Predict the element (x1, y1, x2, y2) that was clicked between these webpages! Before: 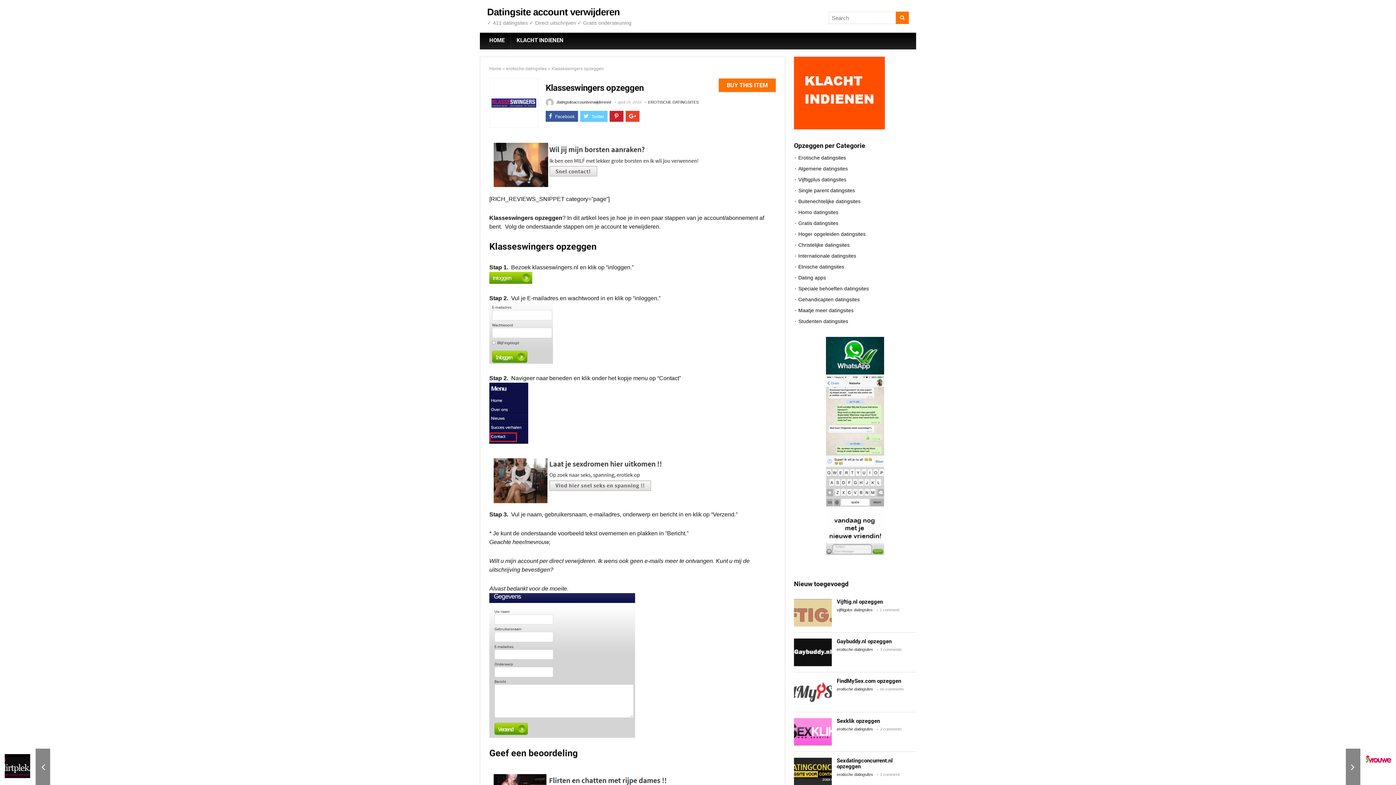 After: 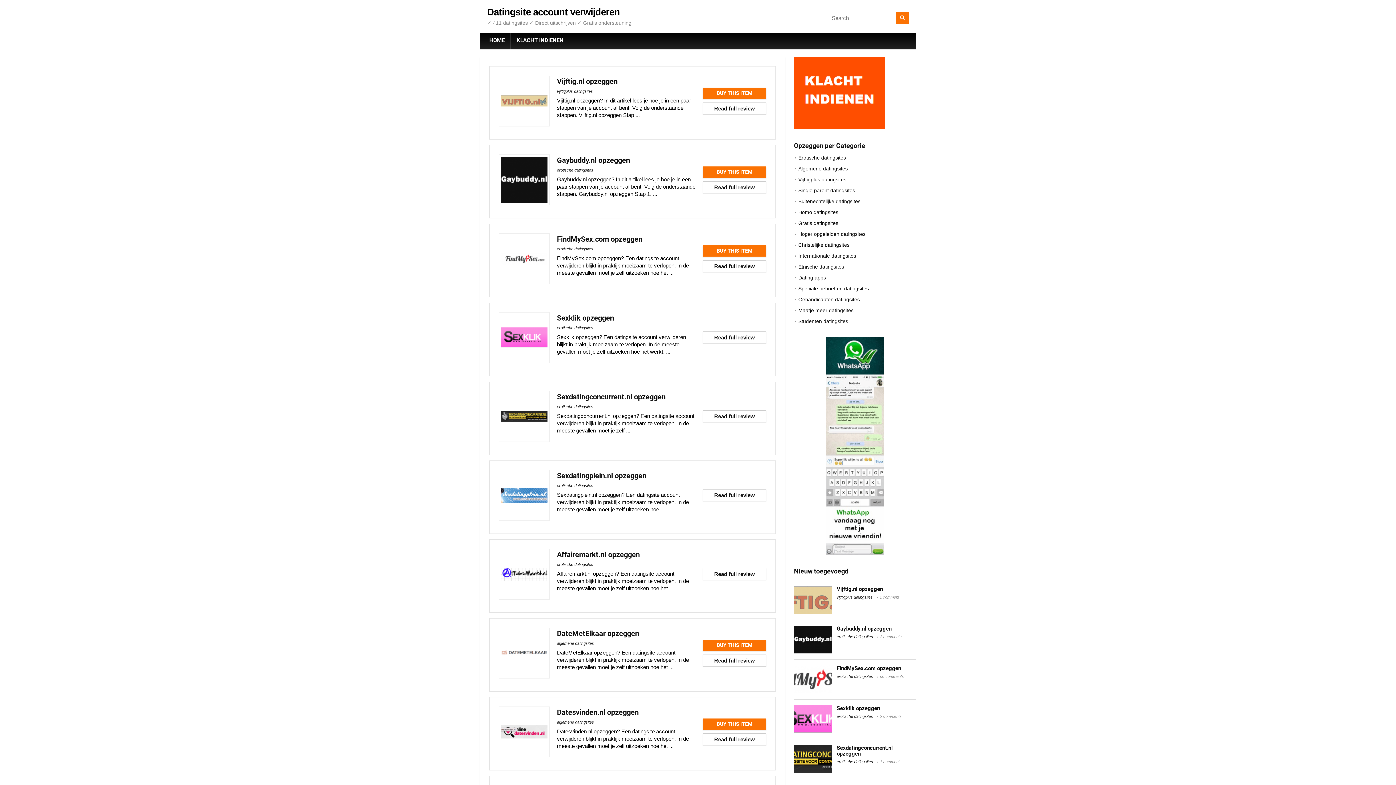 Action: bbox: (896, 11, 909, 24)